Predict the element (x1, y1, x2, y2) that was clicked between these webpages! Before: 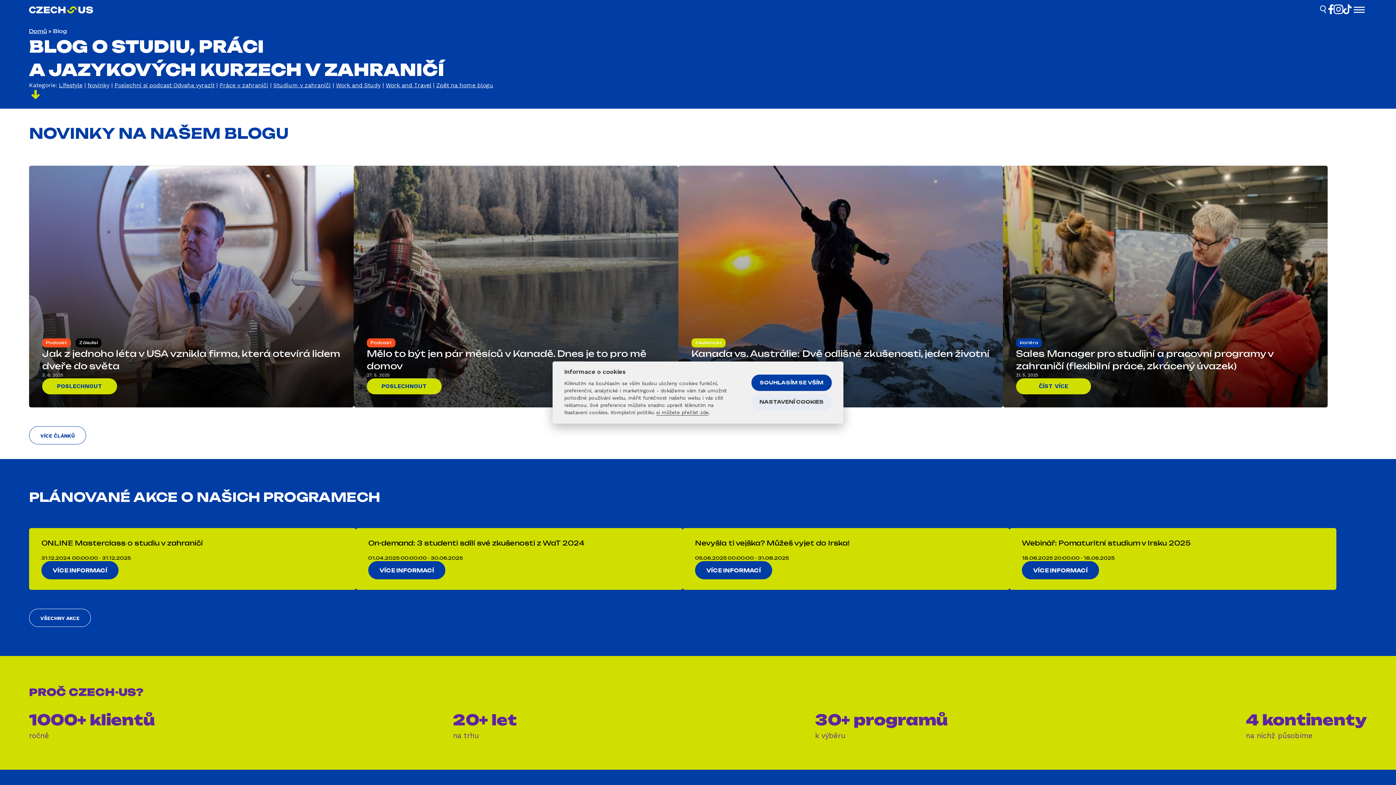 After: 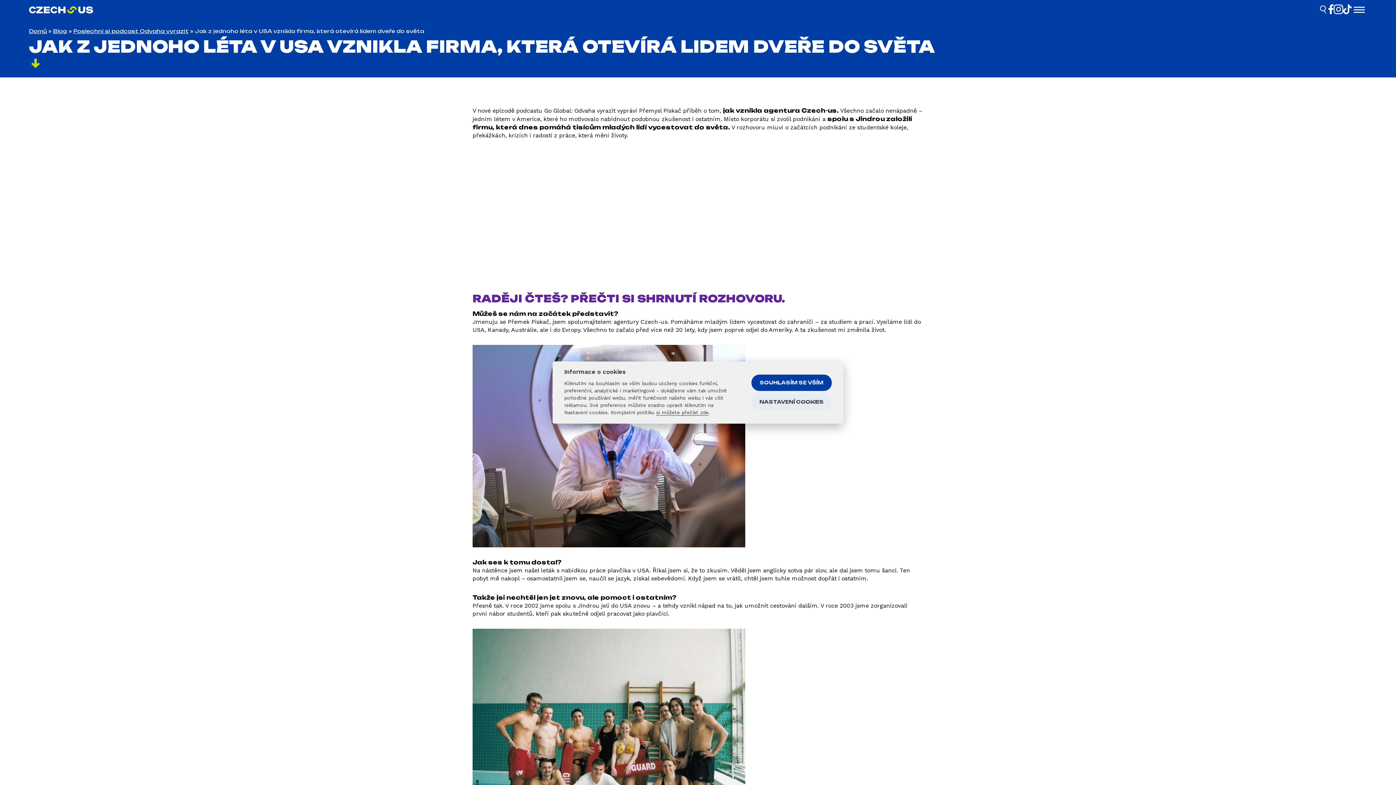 Action: bbox: (42, 378, 117, 394) label: POSLECHNOUT